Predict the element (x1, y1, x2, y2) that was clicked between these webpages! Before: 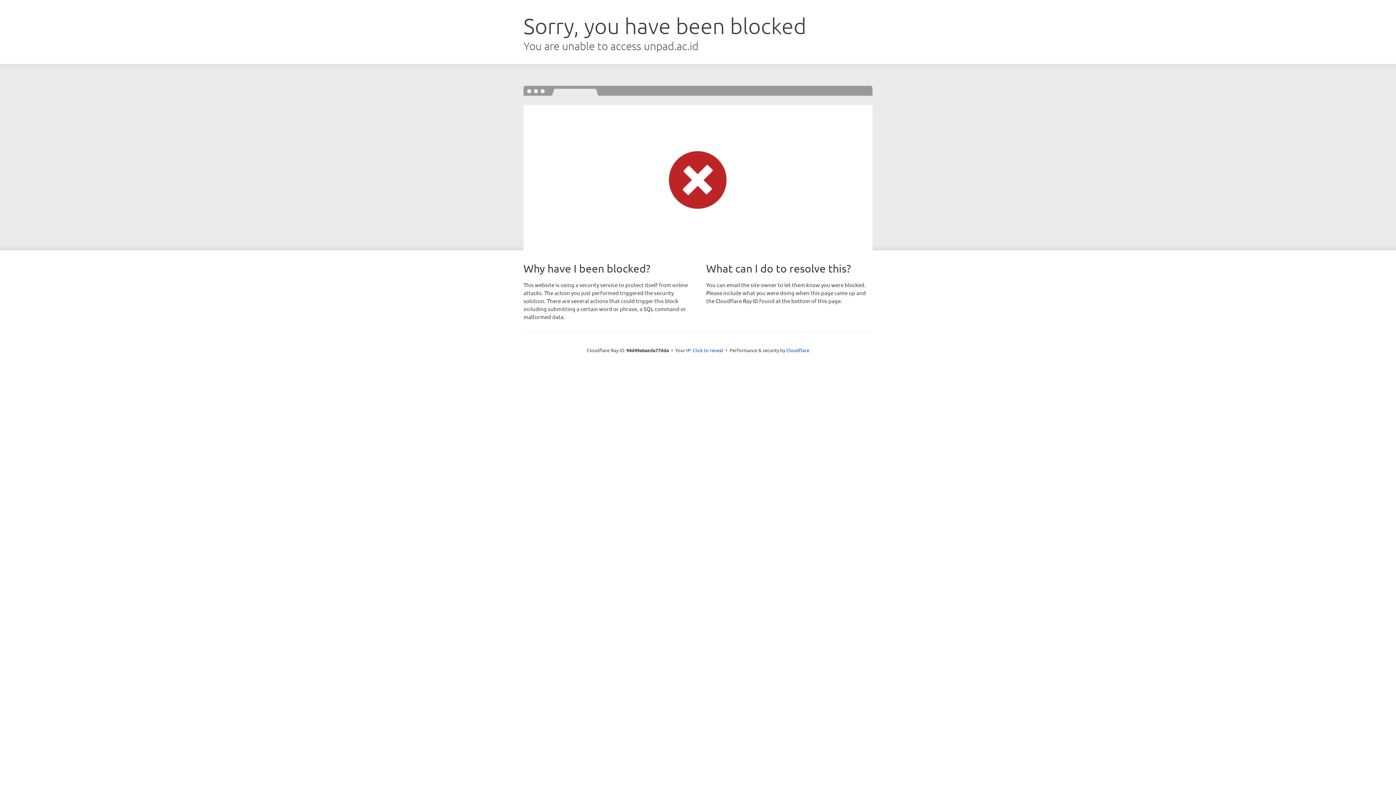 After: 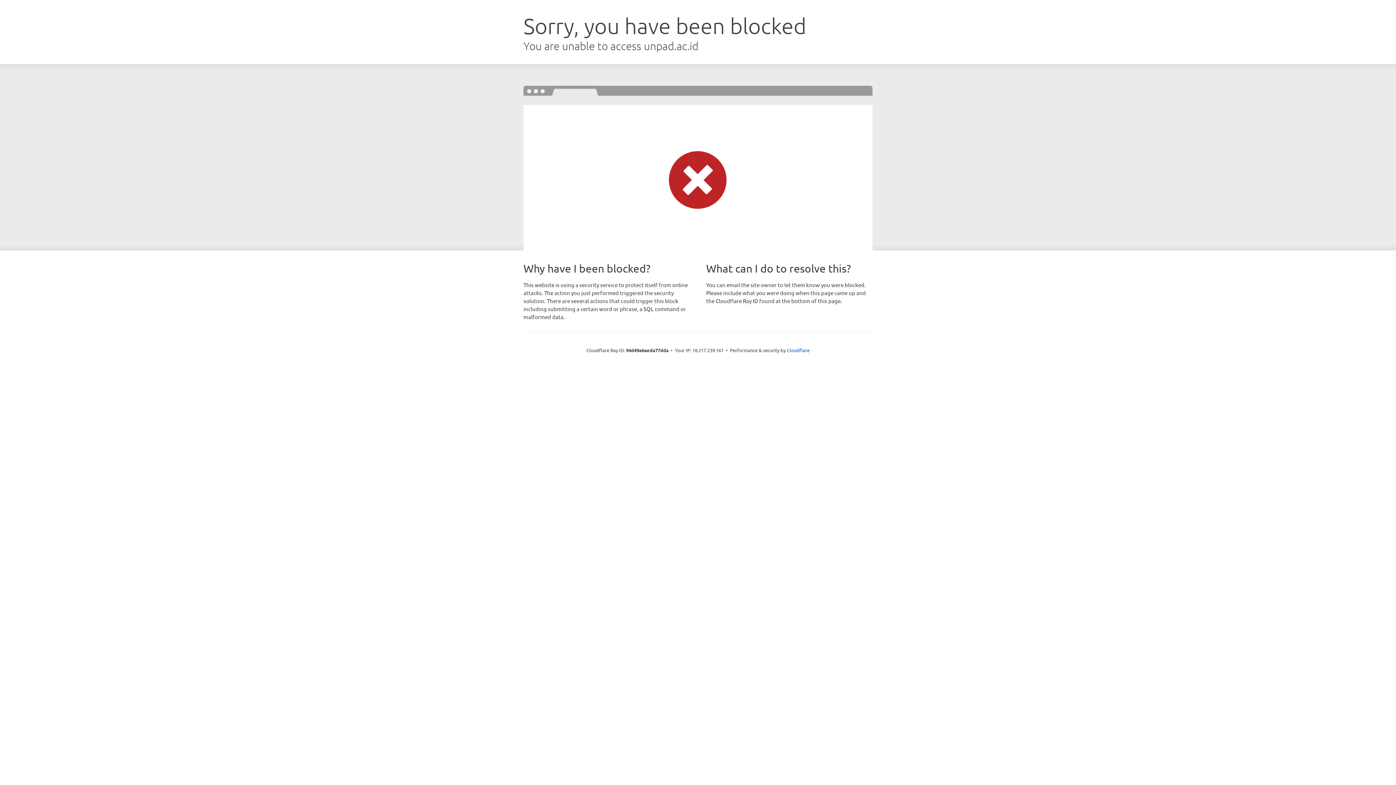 Action: label: Click to reveal bbox: (692, 346, 723, 353)